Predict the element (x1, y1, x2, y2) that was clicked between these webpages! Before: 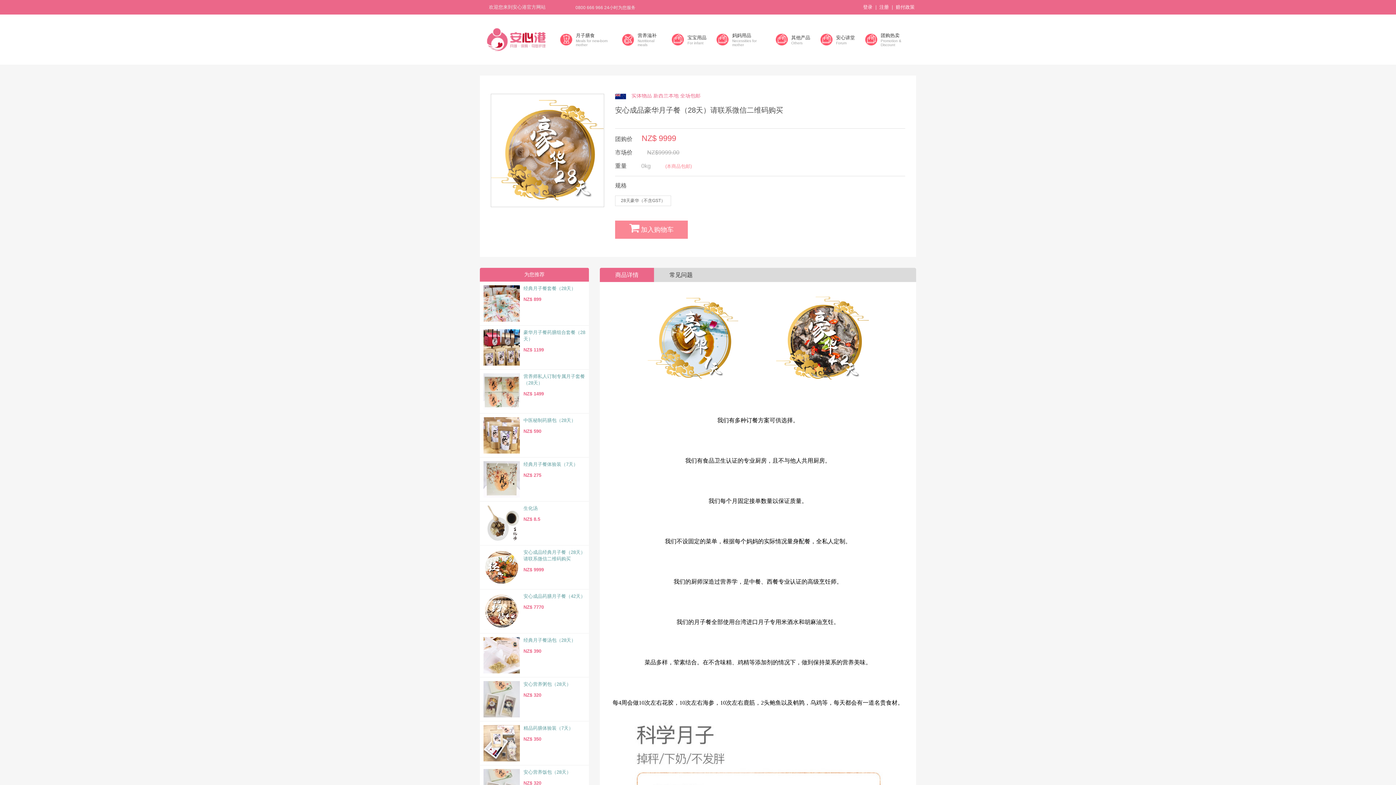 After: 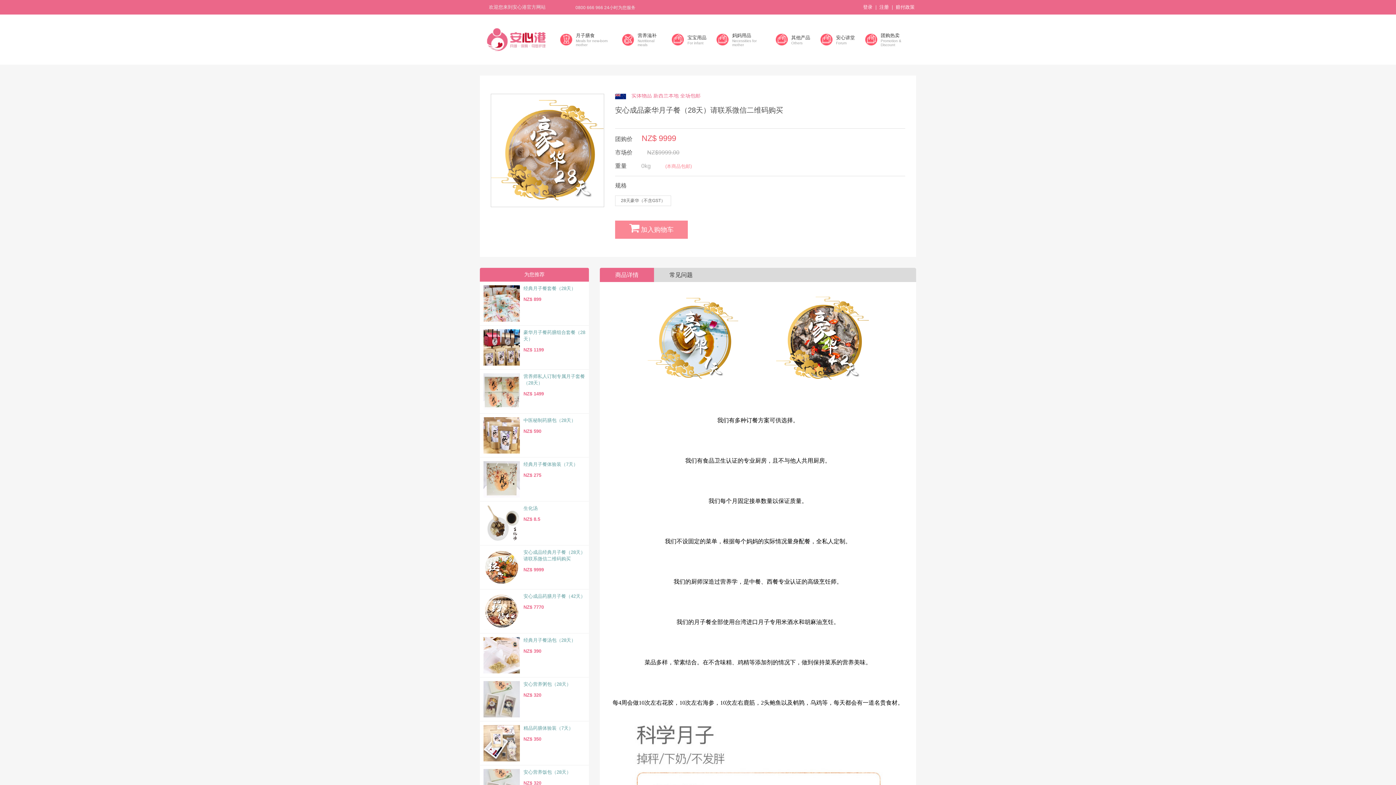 Action: bbox: (672, 33, 684, 45)